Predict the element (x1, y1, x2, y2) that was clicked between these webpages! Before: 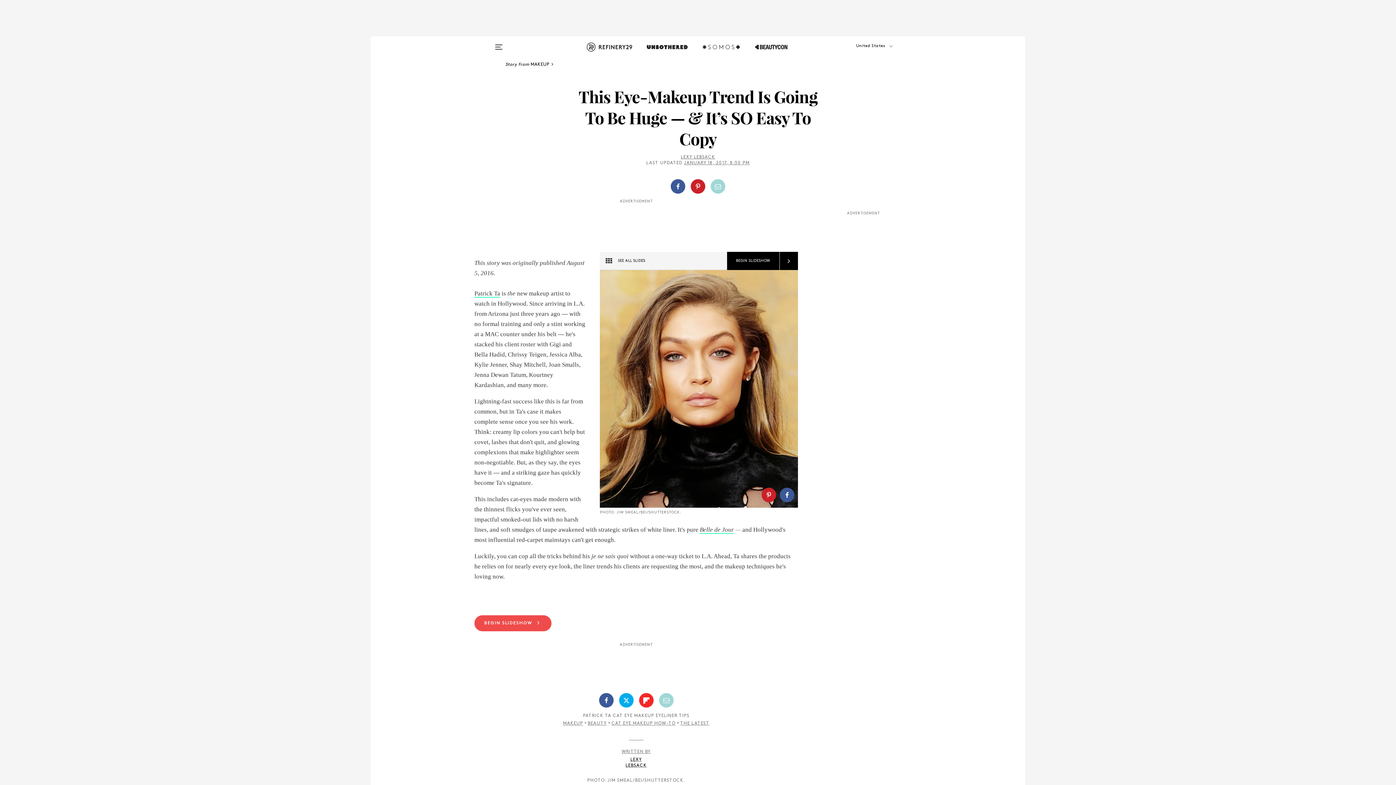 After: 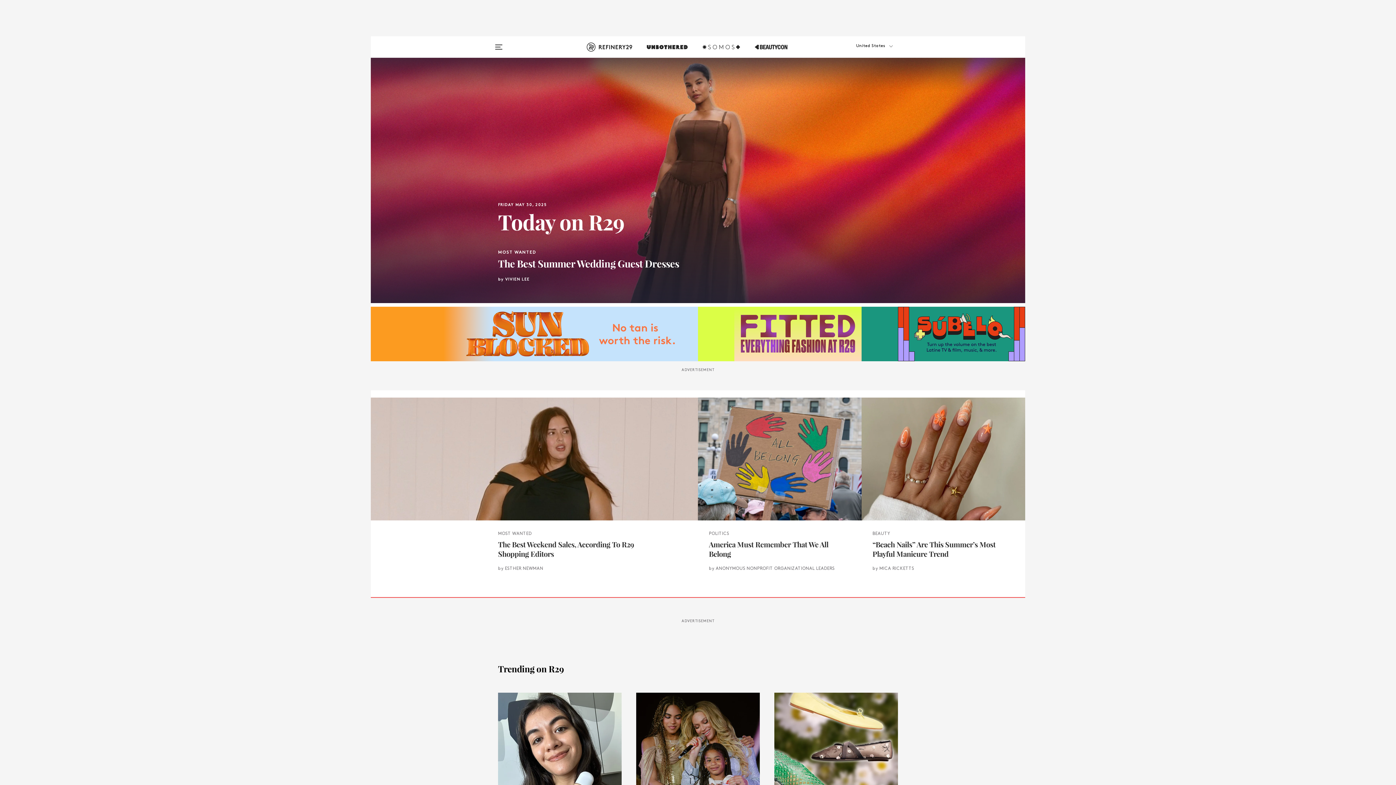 Action: bbox: (587, 42, 632, 60)